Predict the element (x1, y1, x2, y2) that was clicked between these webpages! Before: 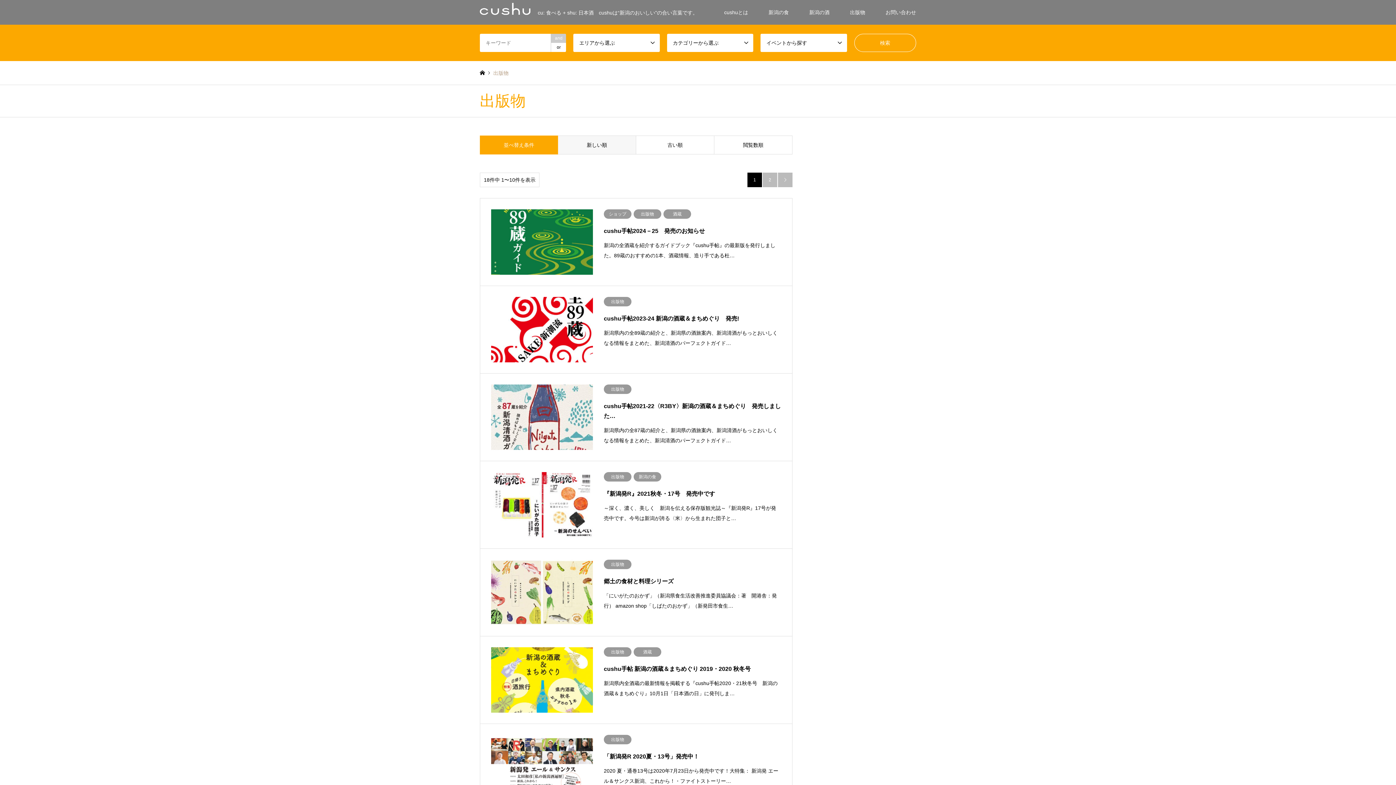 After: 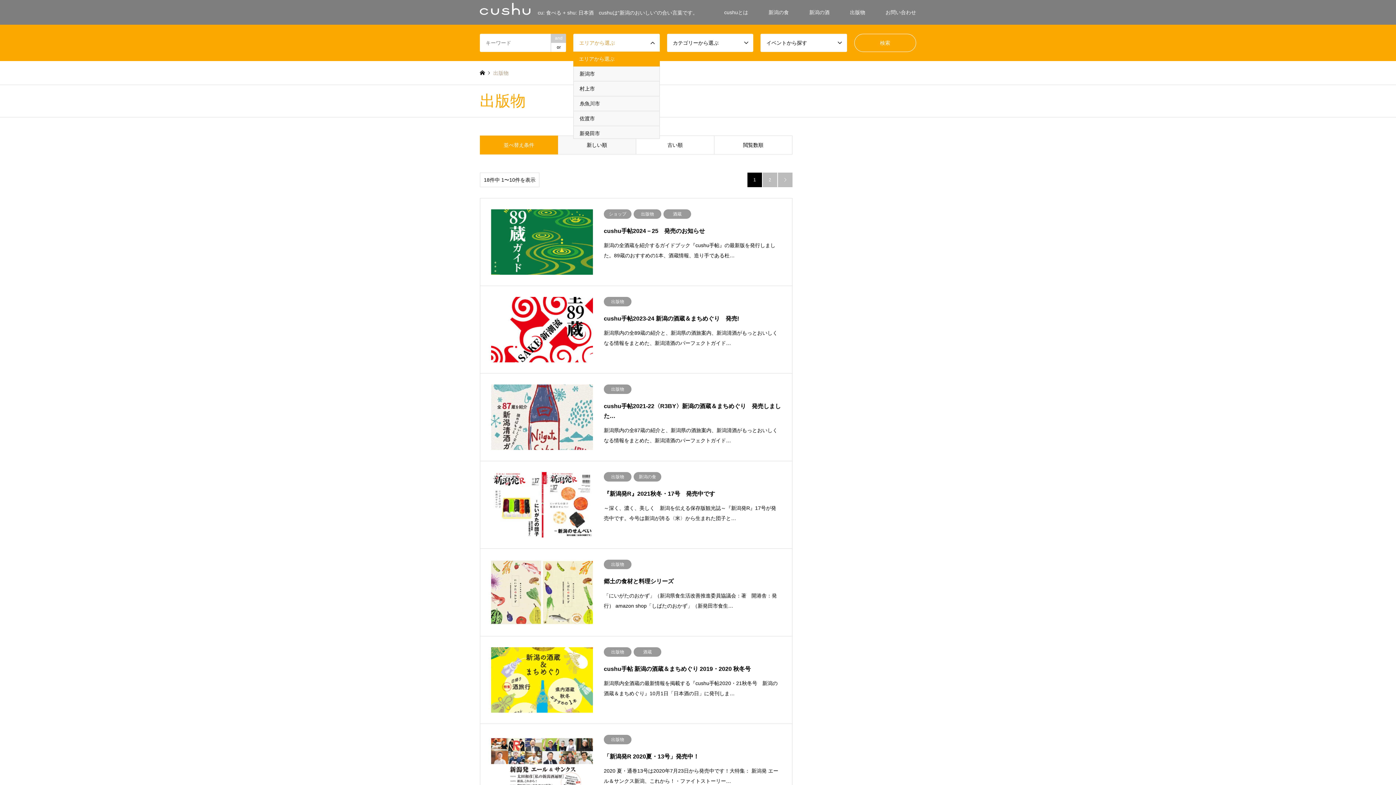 Action: label: エリアから選ぶ bbox: (573, 33, 659, 52)